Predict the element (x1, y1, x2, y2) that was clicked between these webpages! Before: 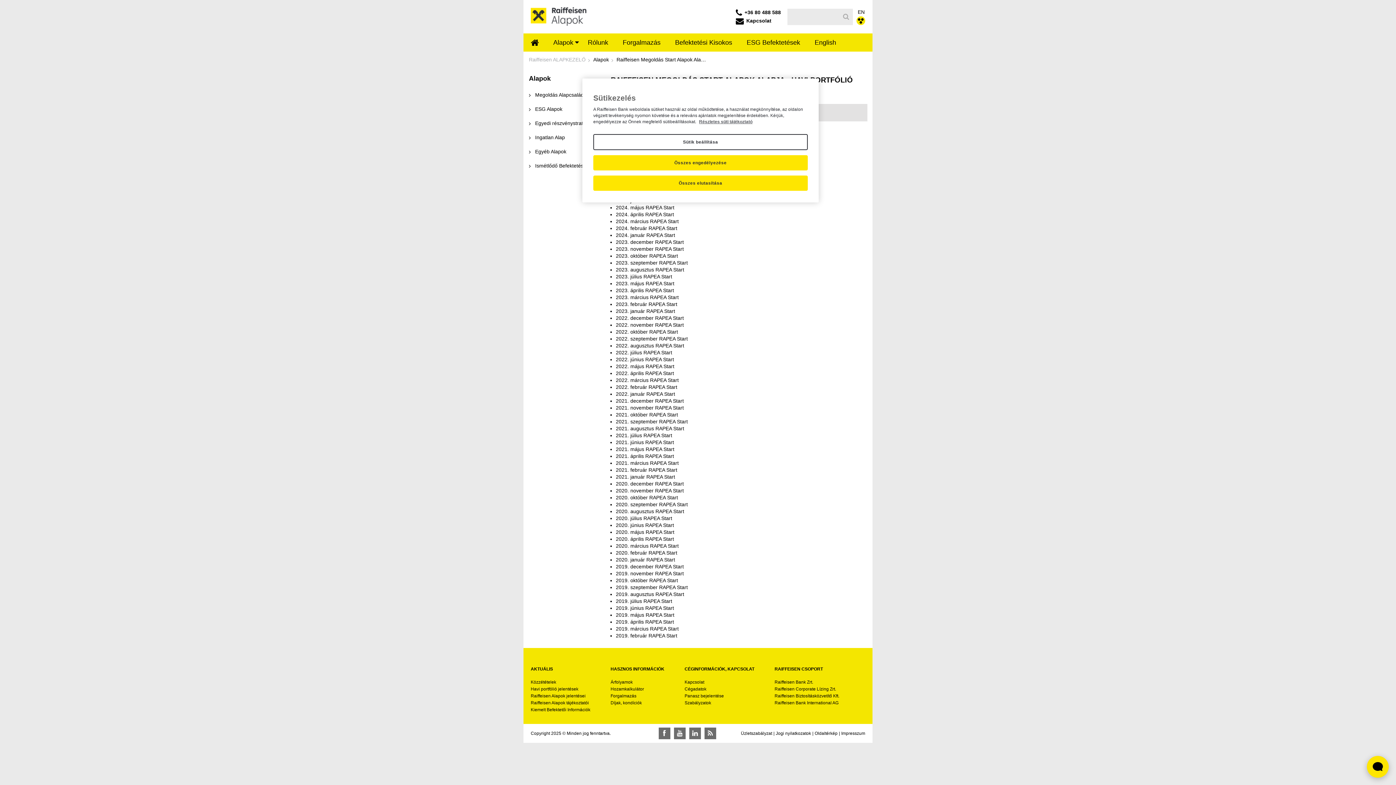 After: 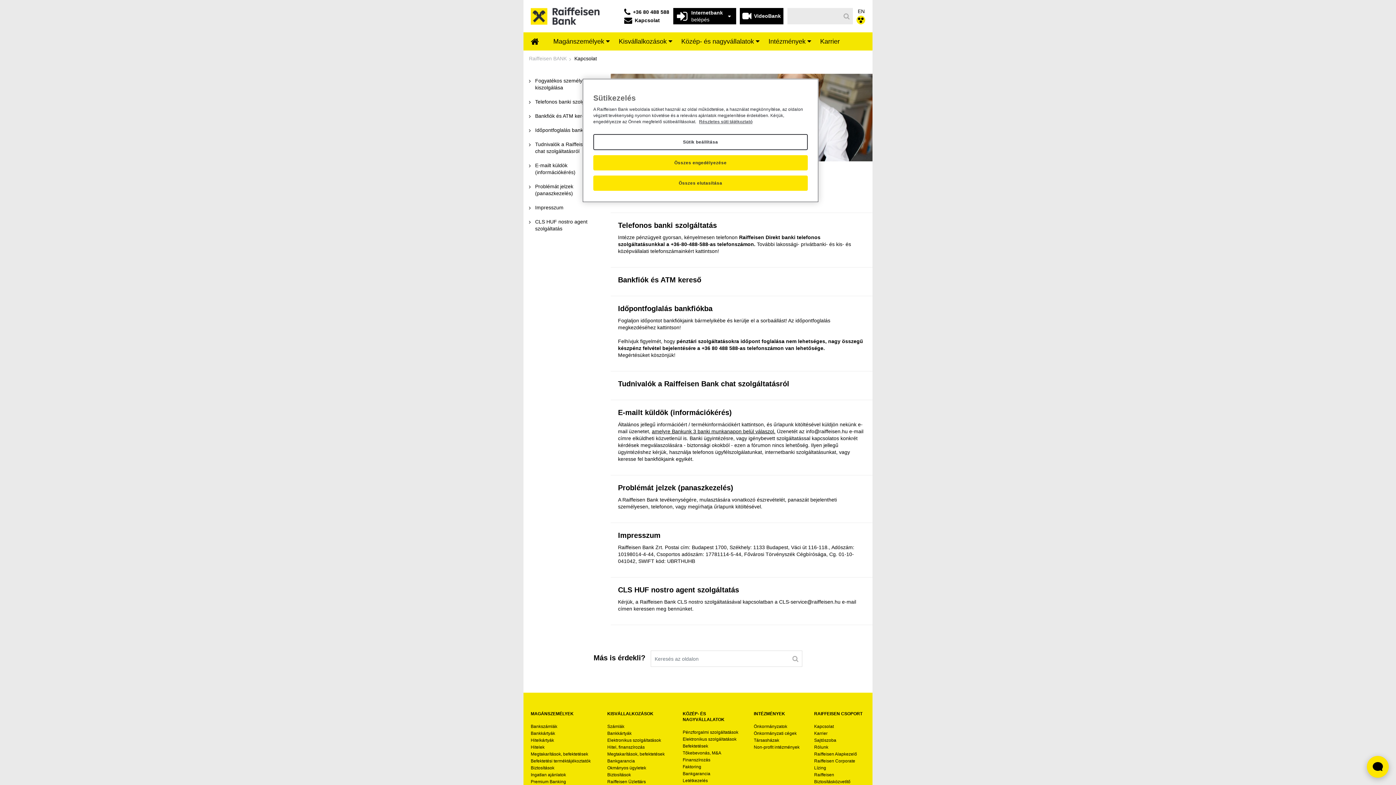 Action: bbox: (736, 16, 771, 24) label: Kapcsolat